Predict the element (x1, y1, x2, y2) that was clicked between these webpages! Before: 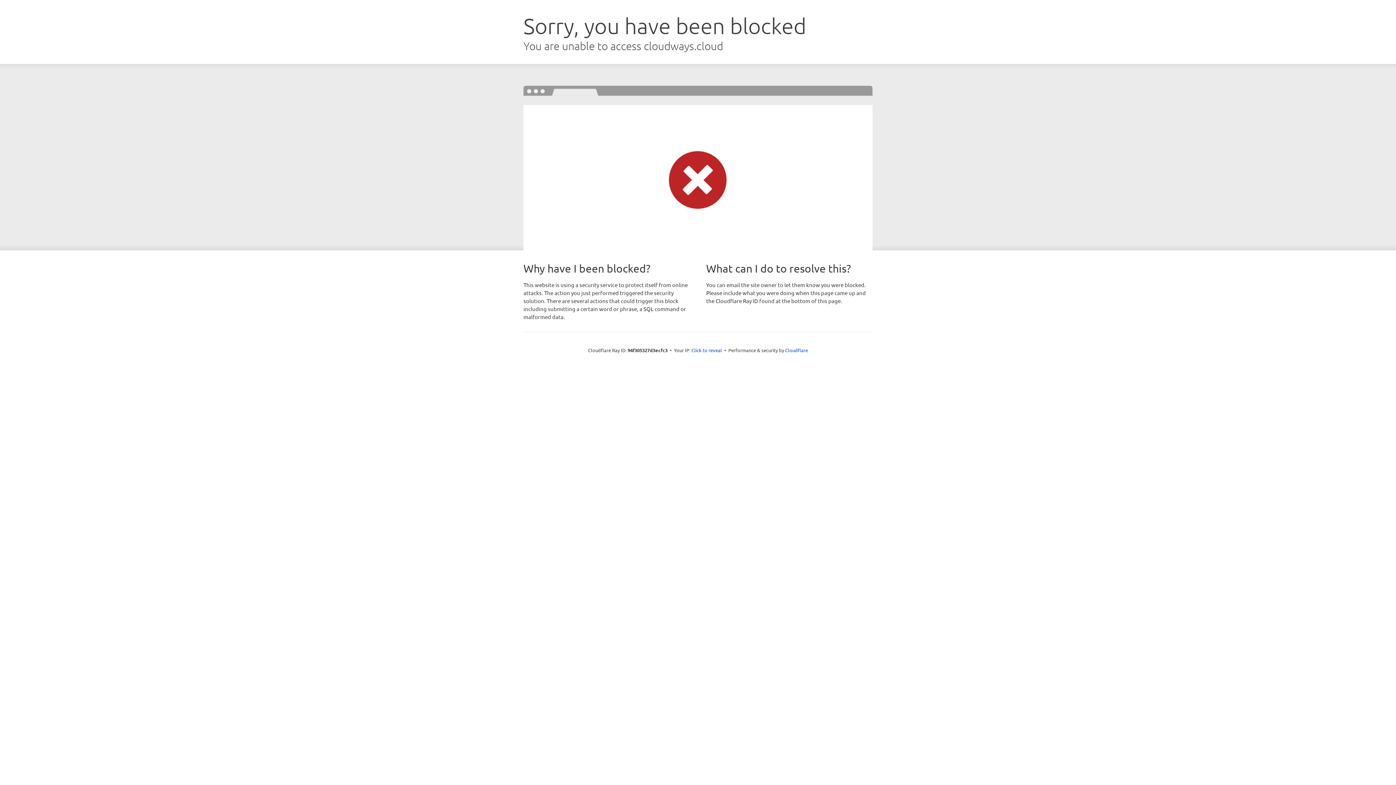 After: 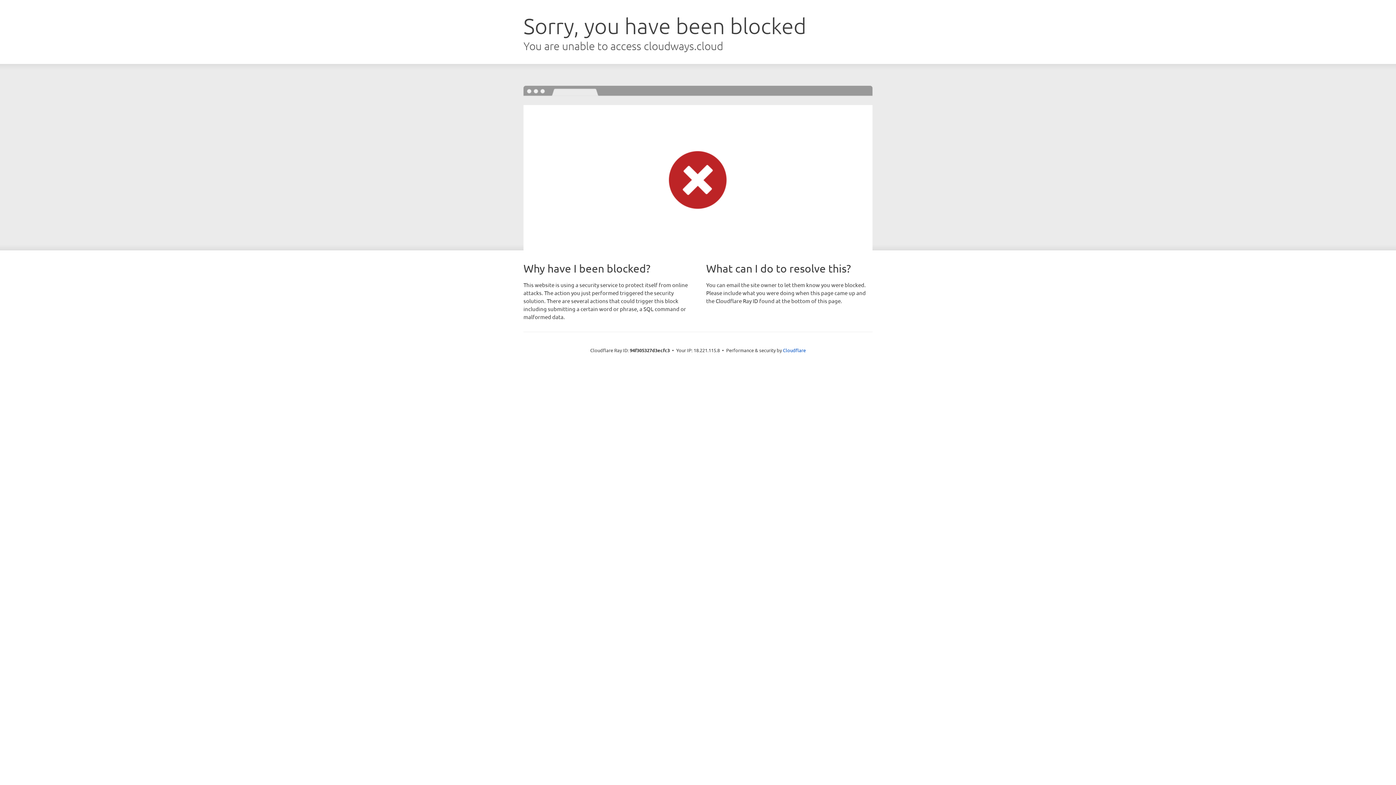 Action: bbox: (691, 346, 722, 353) label: Click to reveal